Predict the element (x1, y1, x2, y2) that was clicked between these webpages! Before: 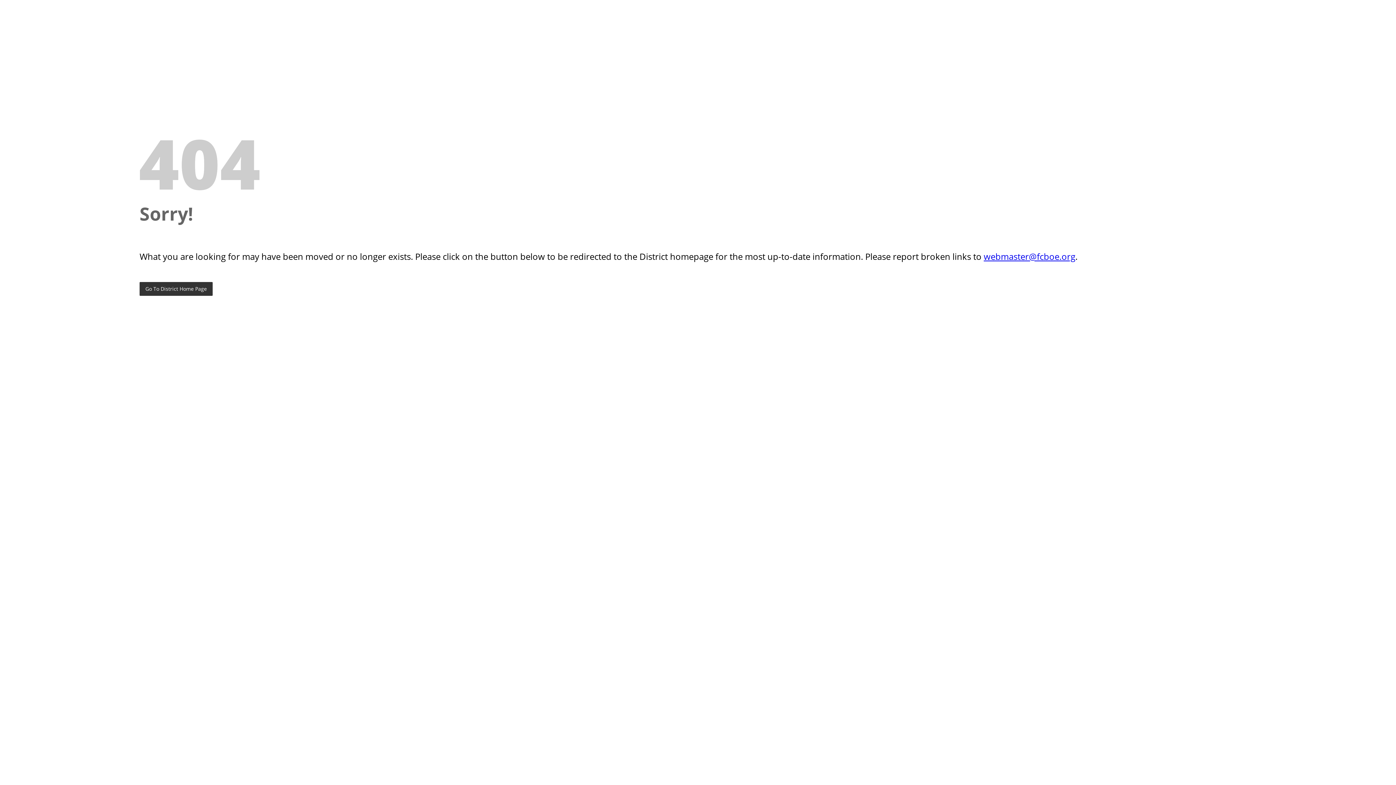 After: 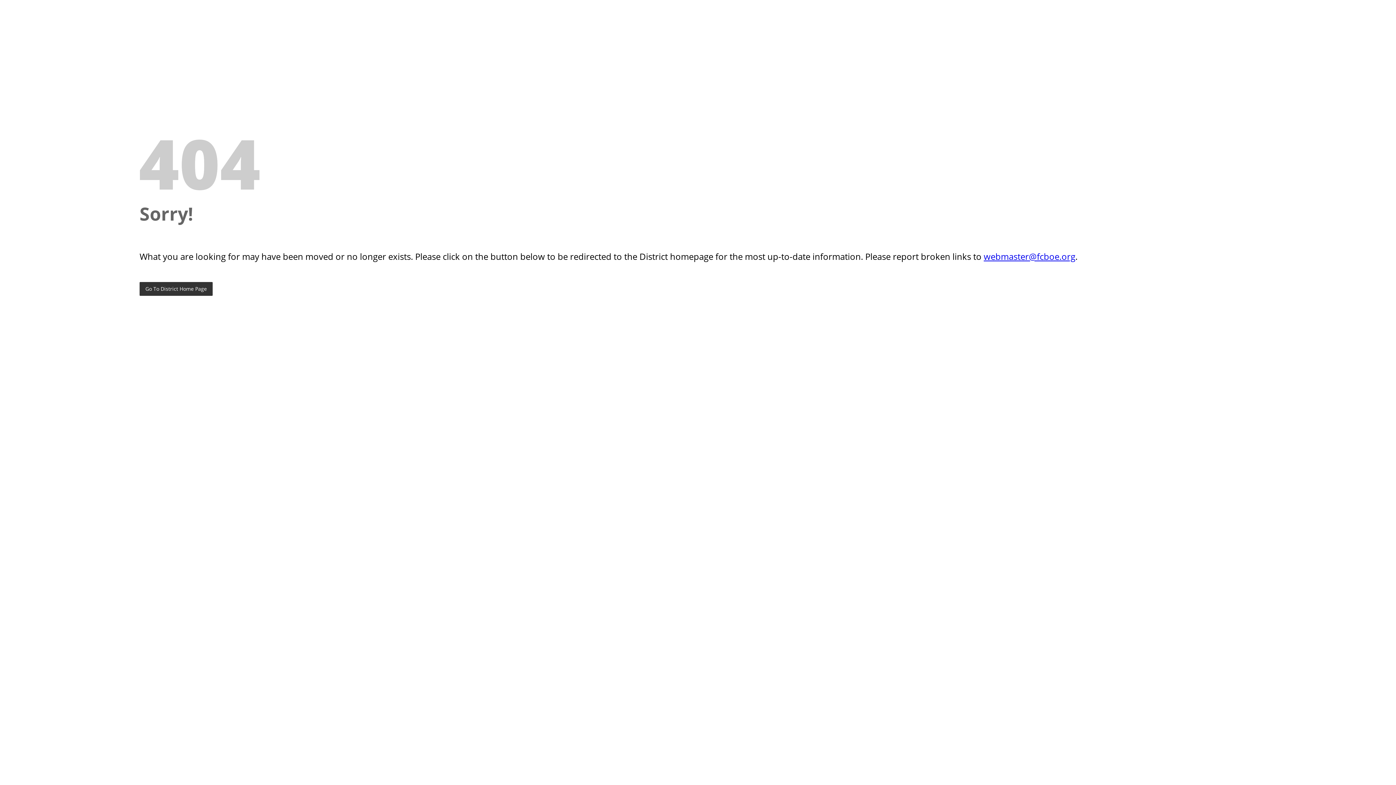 Action: label: webmaster@fcboe.org bbox: (984, 250, 1075, 262)